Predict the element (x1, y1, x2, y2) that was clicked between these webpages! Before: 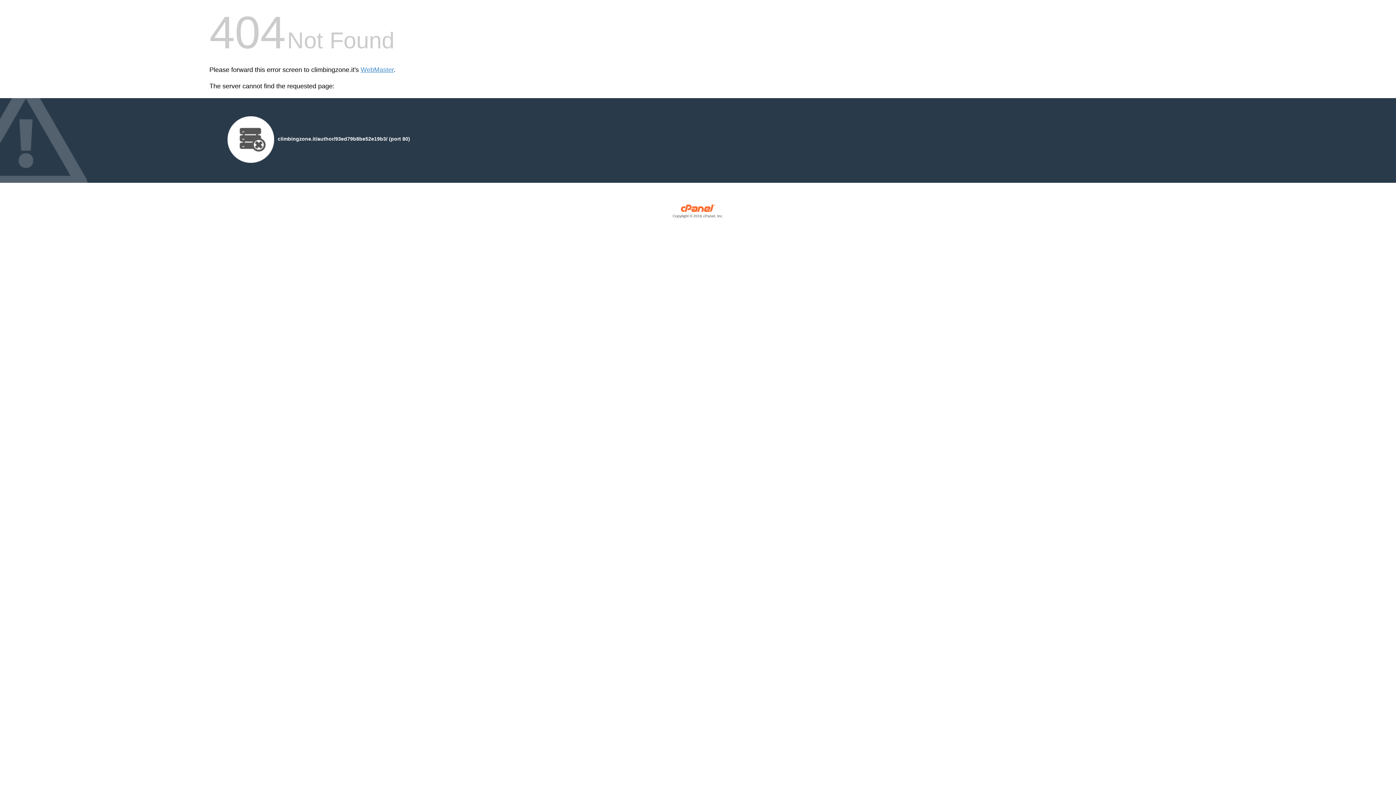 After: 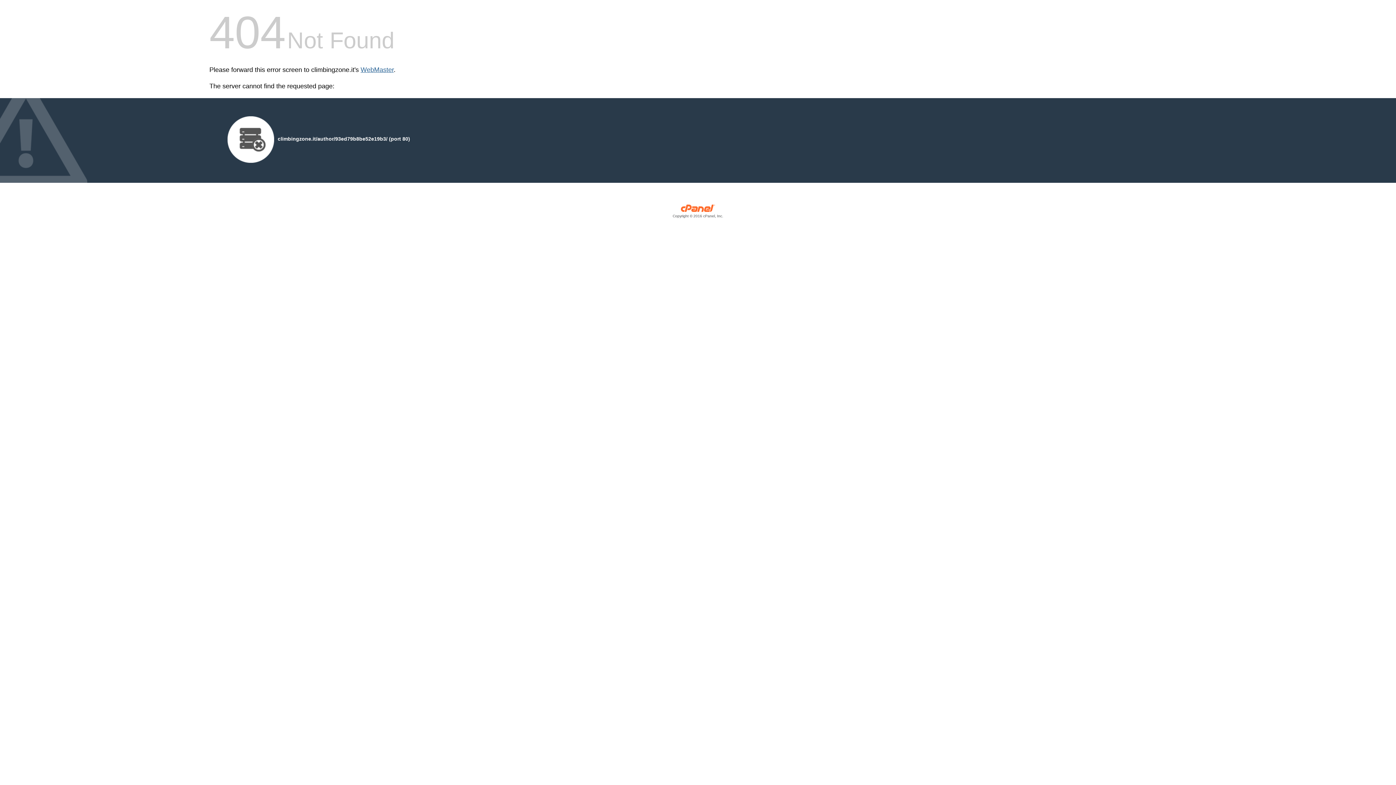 Action: label: WebMaster bbox: (360, 66, 393, 73)